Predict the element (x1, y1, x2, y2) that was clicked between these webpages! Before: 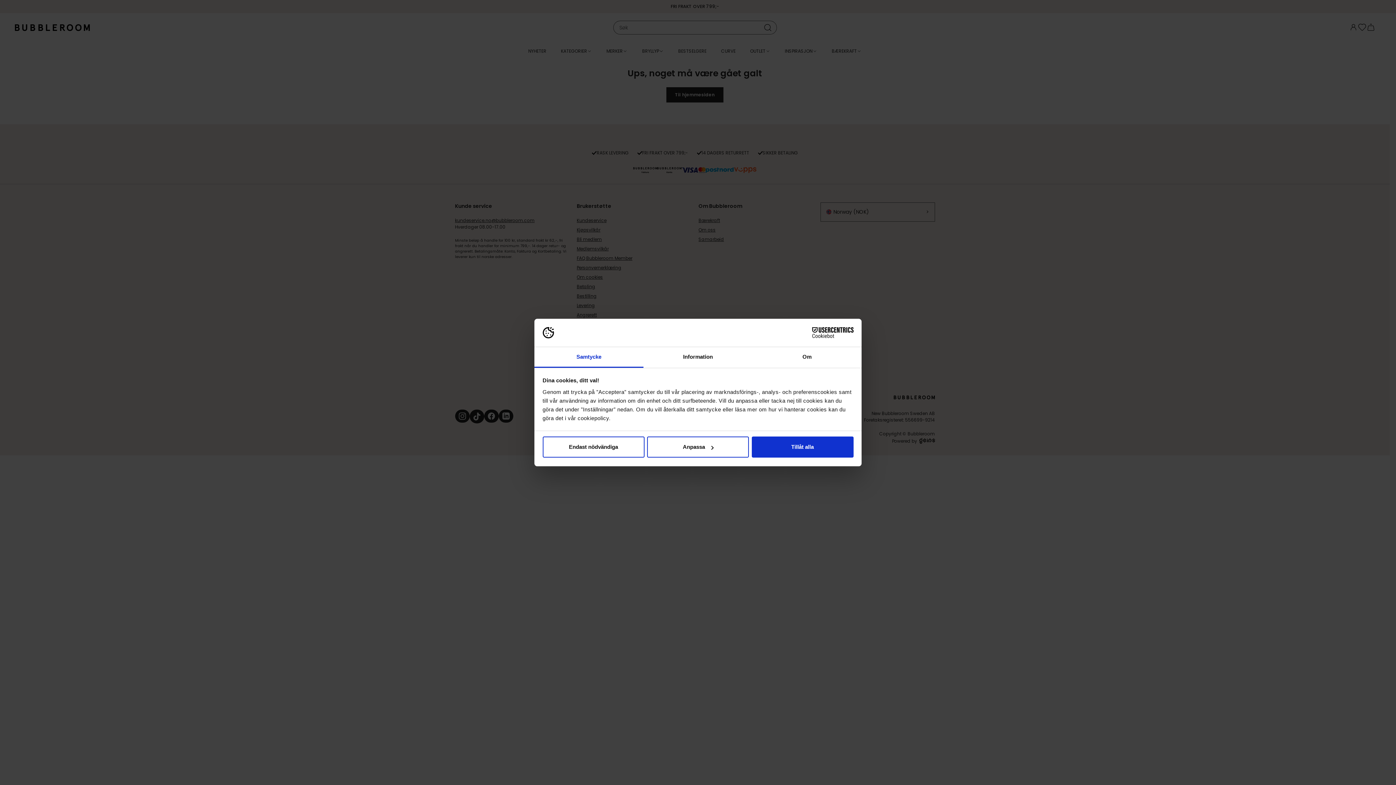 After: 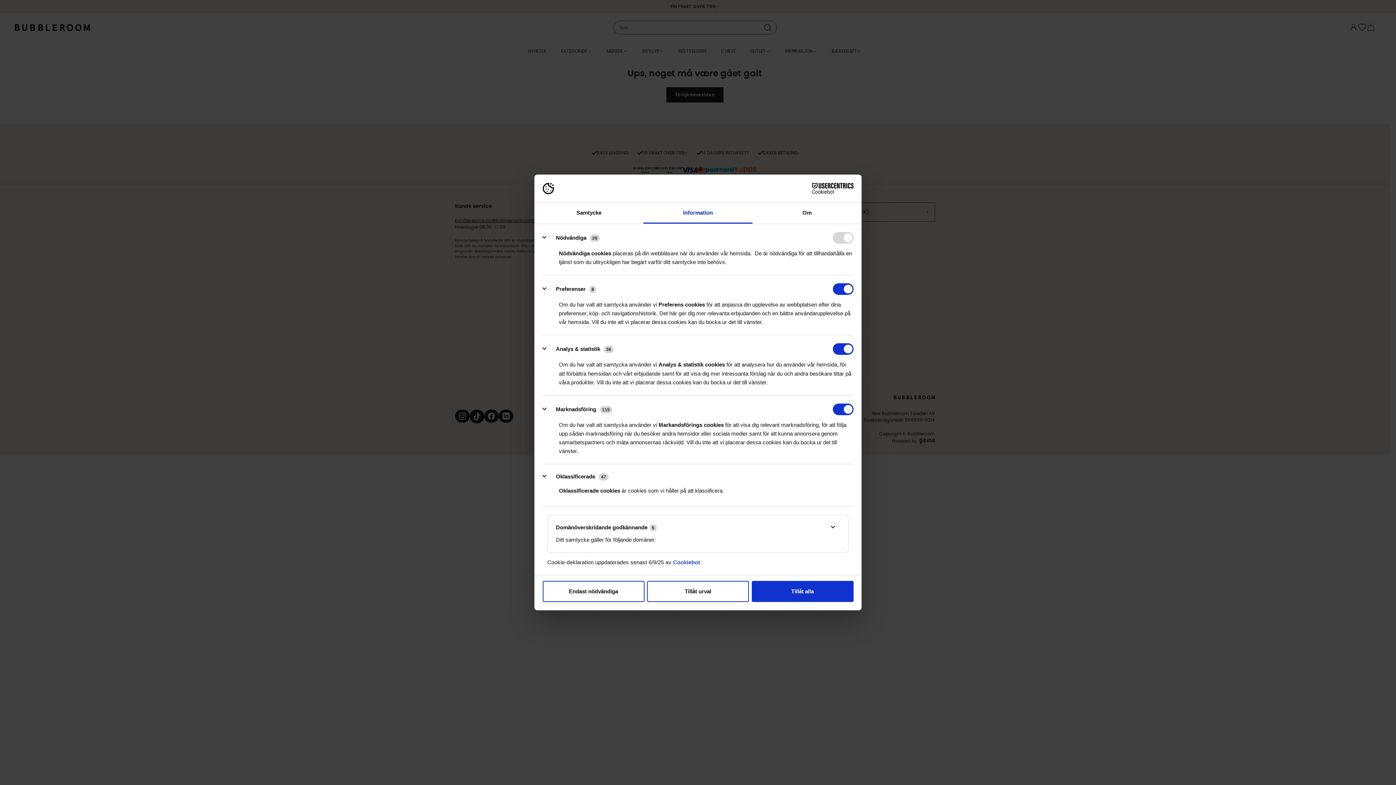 Action: bbox: (647, 436, 749, 457) label: Anpassa